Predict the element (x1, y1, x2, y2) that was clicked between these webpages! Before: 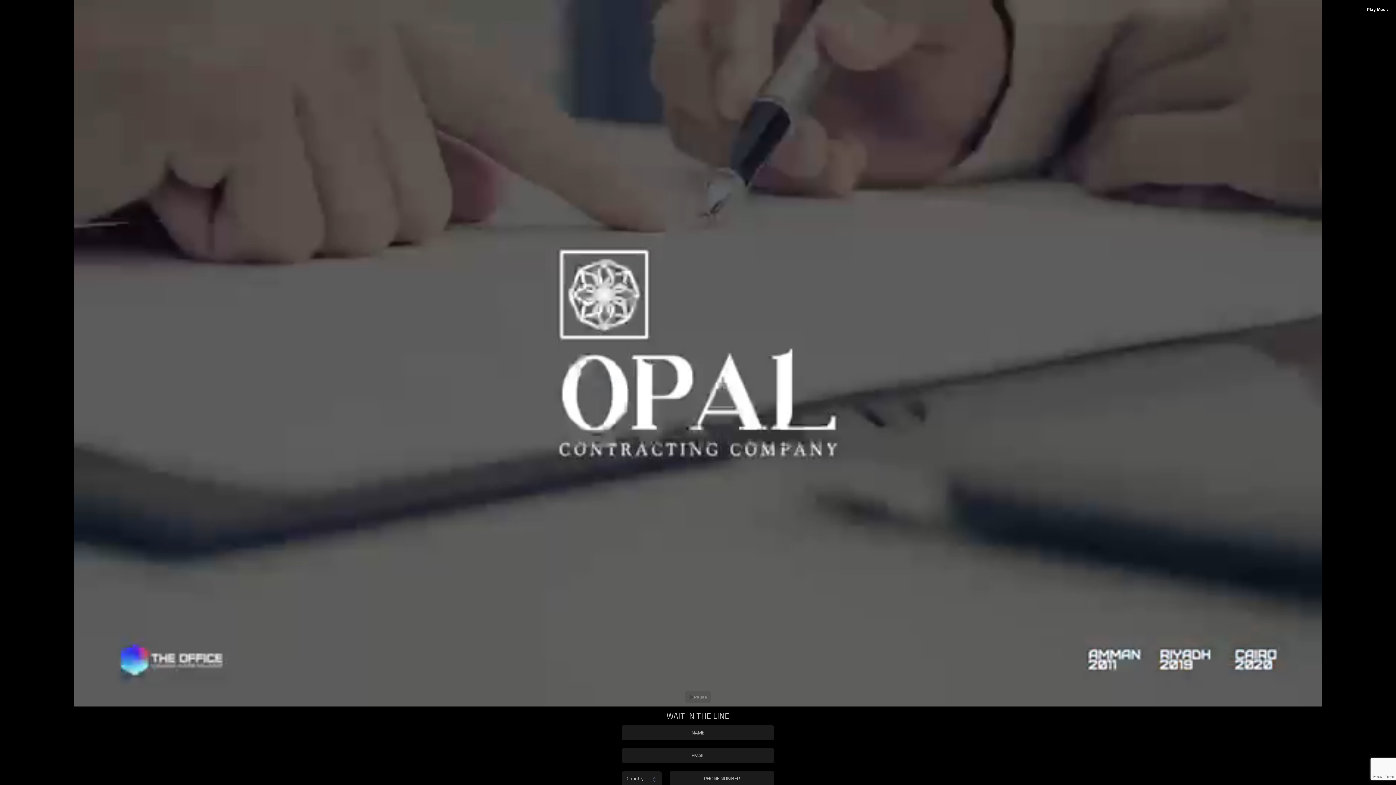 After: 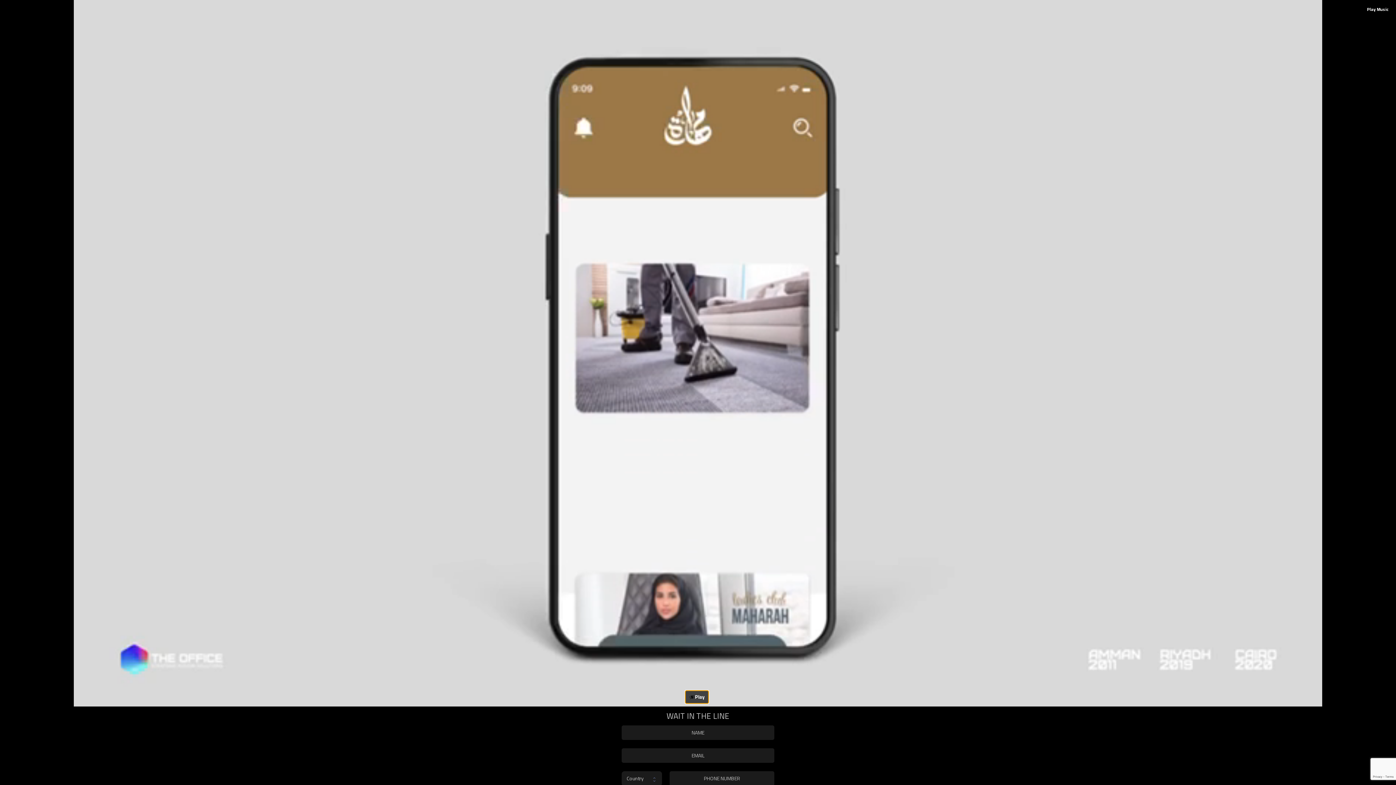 Action: label: Pause bbox: (685, 691, 710, 703)